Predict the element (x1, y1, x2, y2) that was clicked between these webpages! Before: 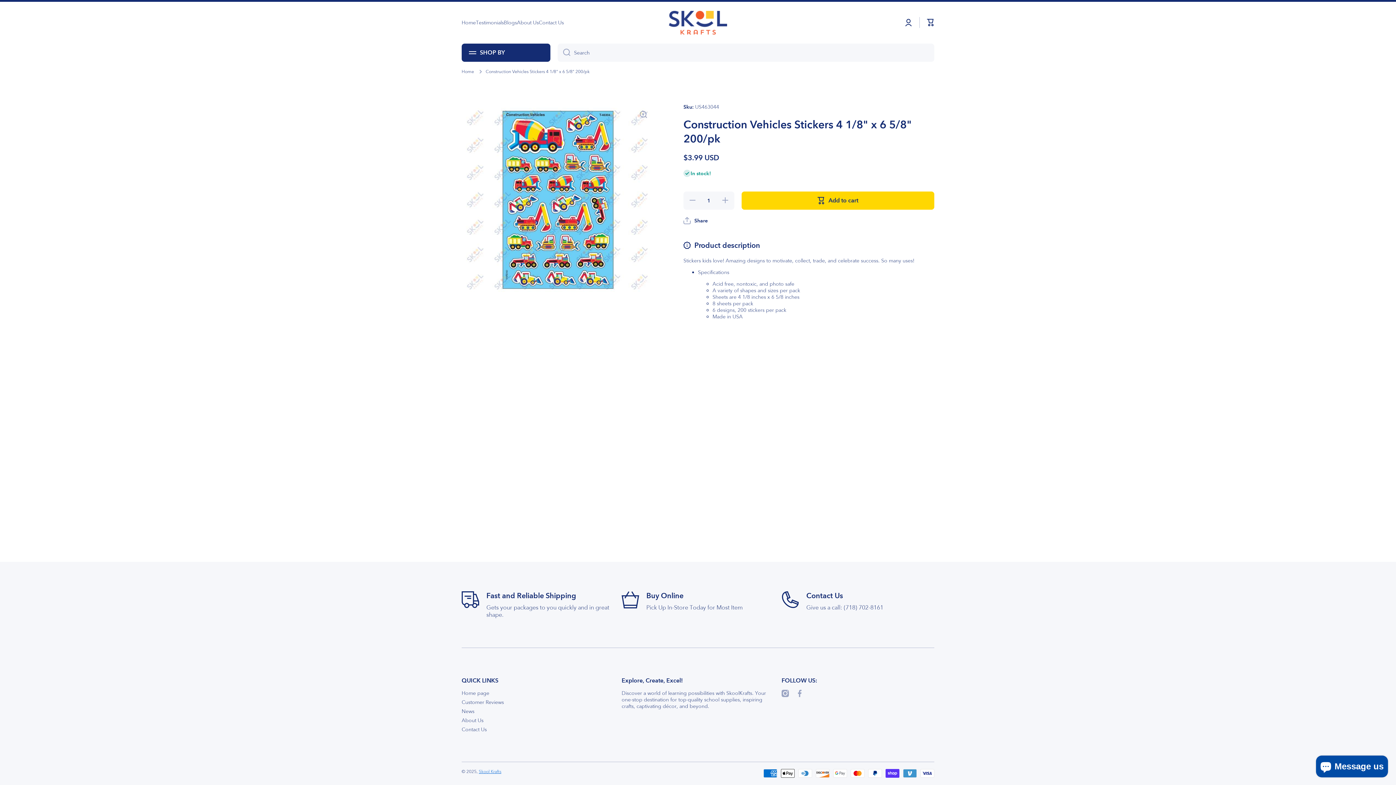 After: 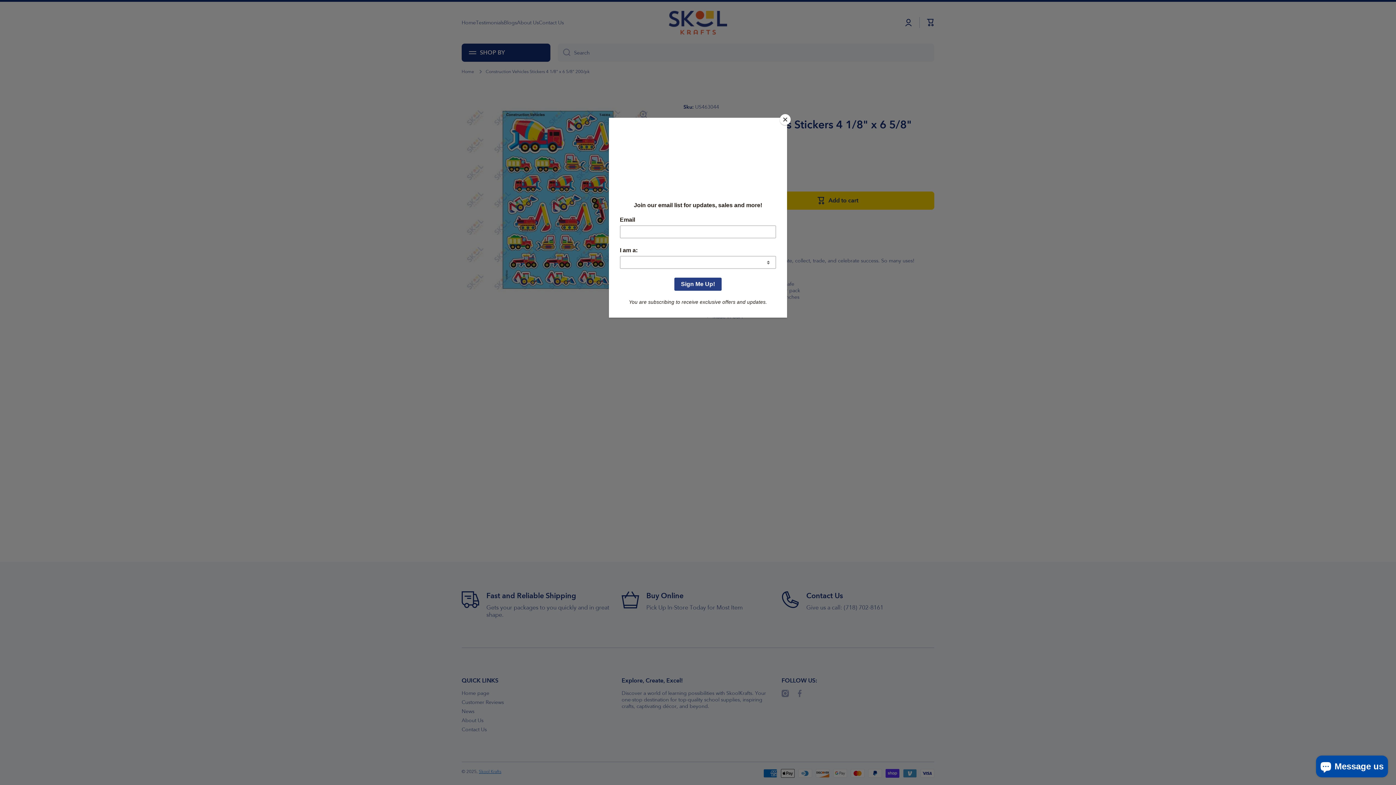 Action: label: Decrease quantity for Construction Vehicles Stickers 4 1/8&quot; x 6 5/8&quot; 200/pk bbox: (683, 191, 701, 209)